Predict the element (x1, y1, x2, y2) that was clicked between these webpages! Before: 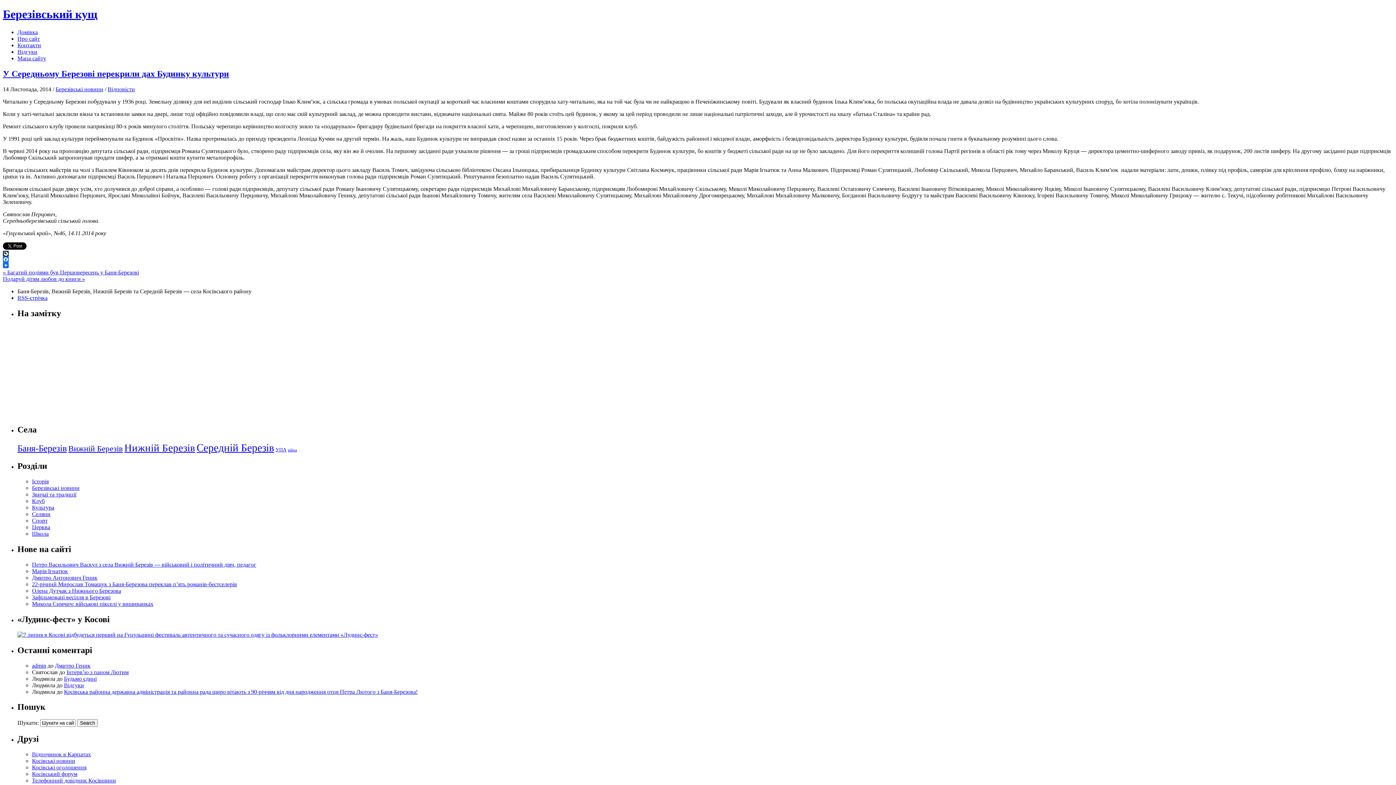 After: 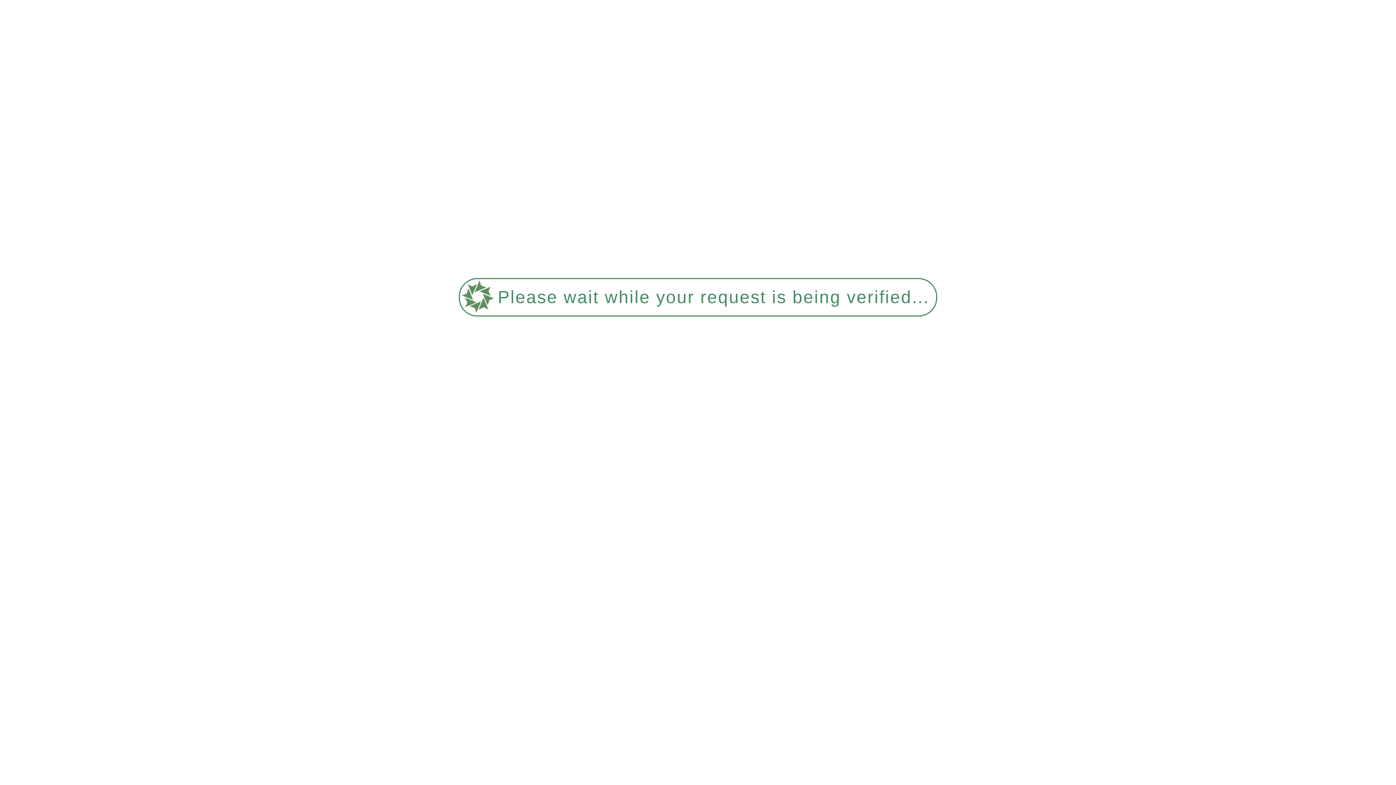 Action: label: Культура bbox: (32, 504, 54, 510)